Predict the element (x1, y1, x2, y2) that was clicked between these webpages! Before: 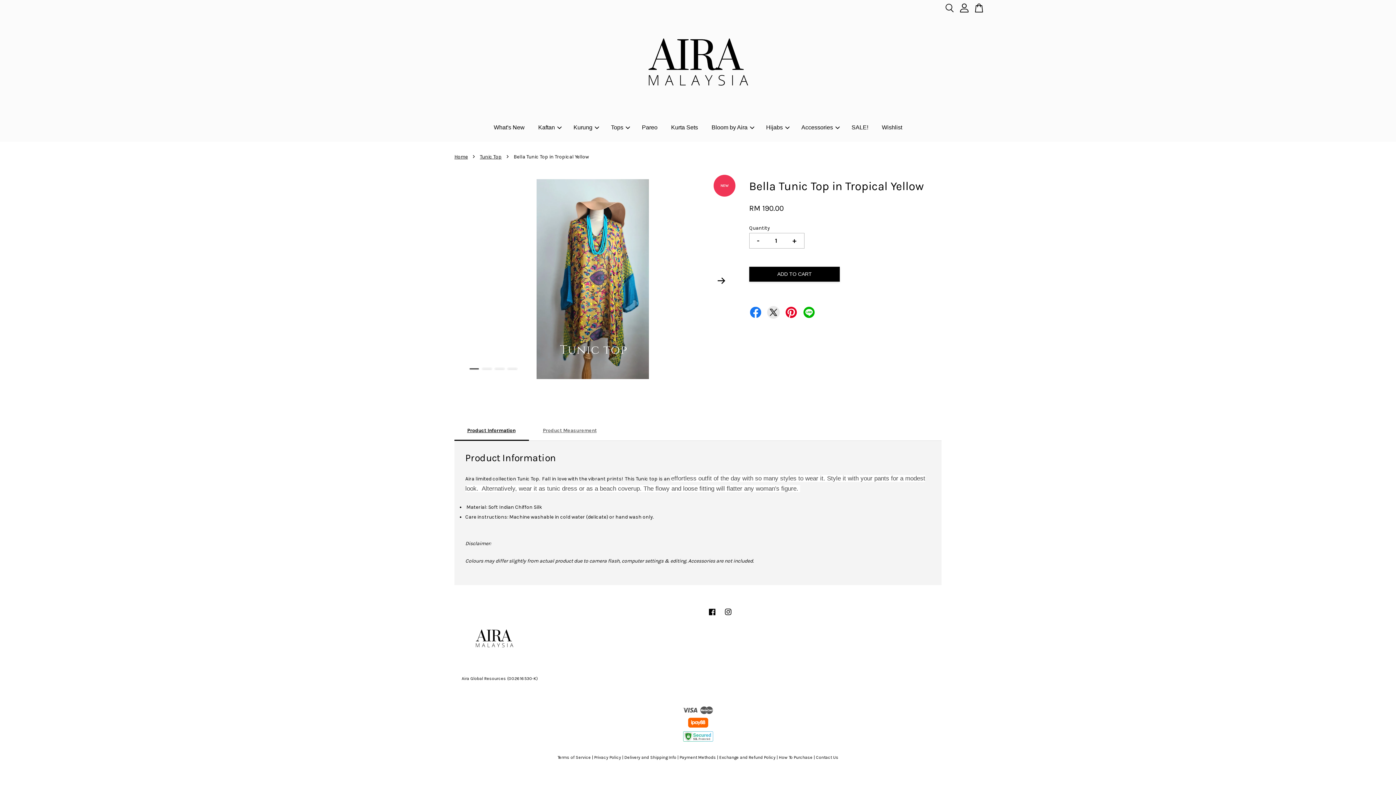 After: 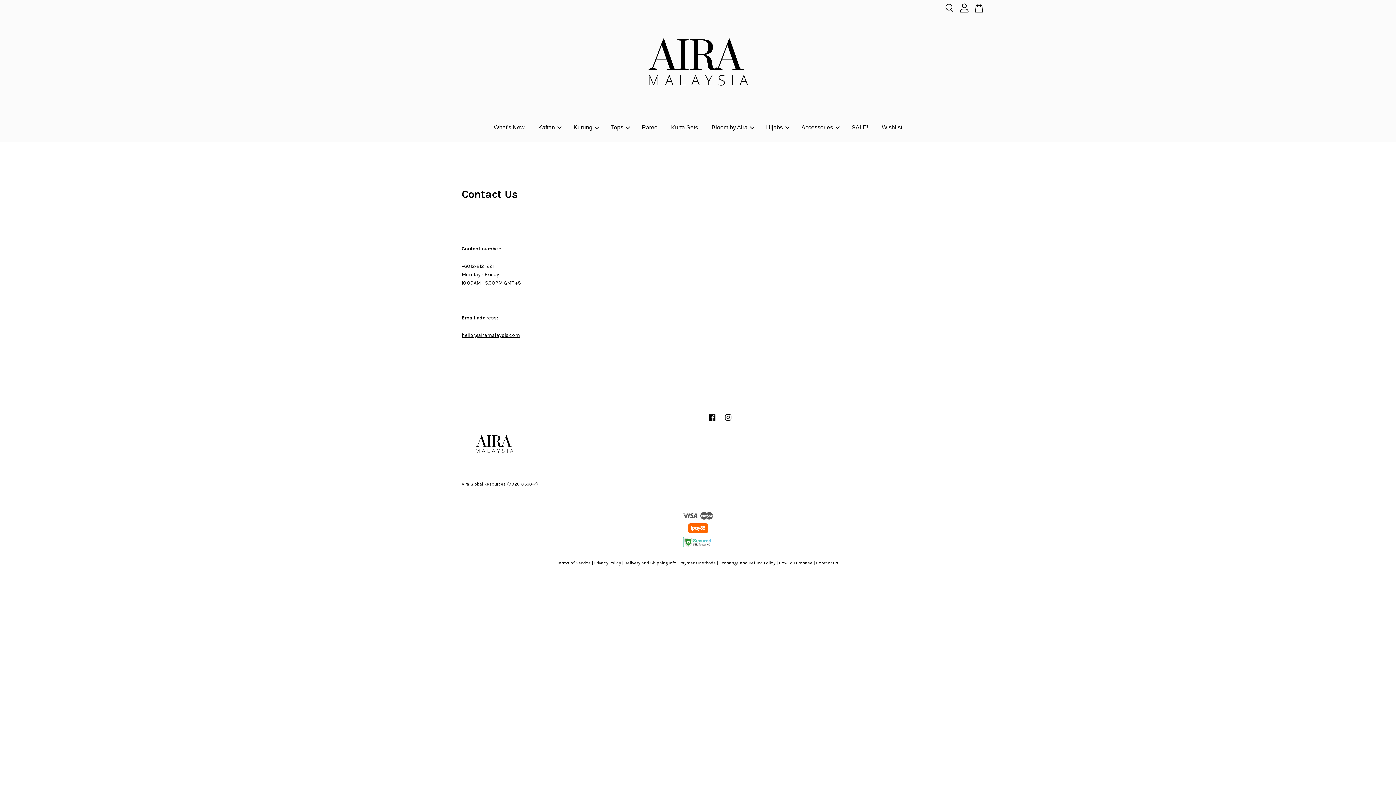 Action: label: Contact Us bbox: (816, 755, 838, 760)